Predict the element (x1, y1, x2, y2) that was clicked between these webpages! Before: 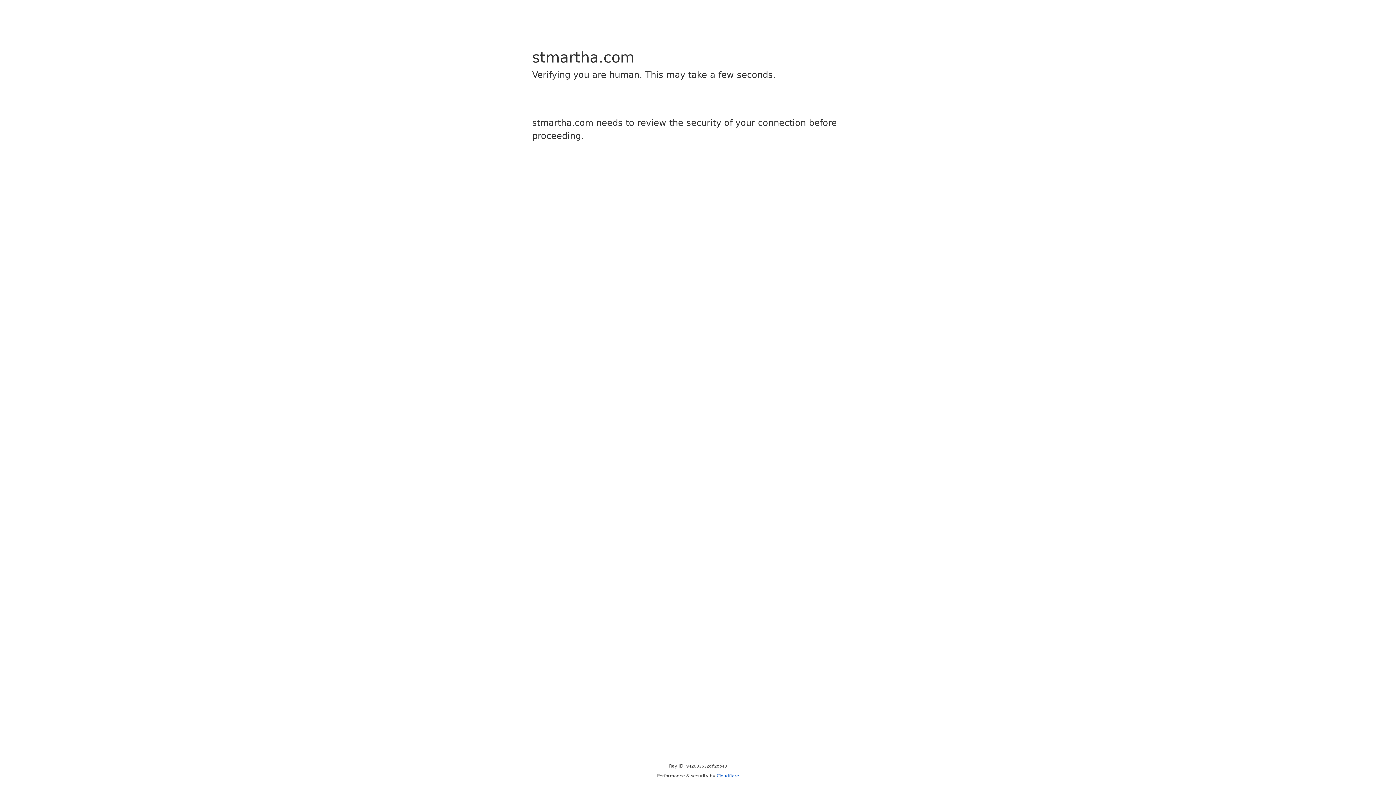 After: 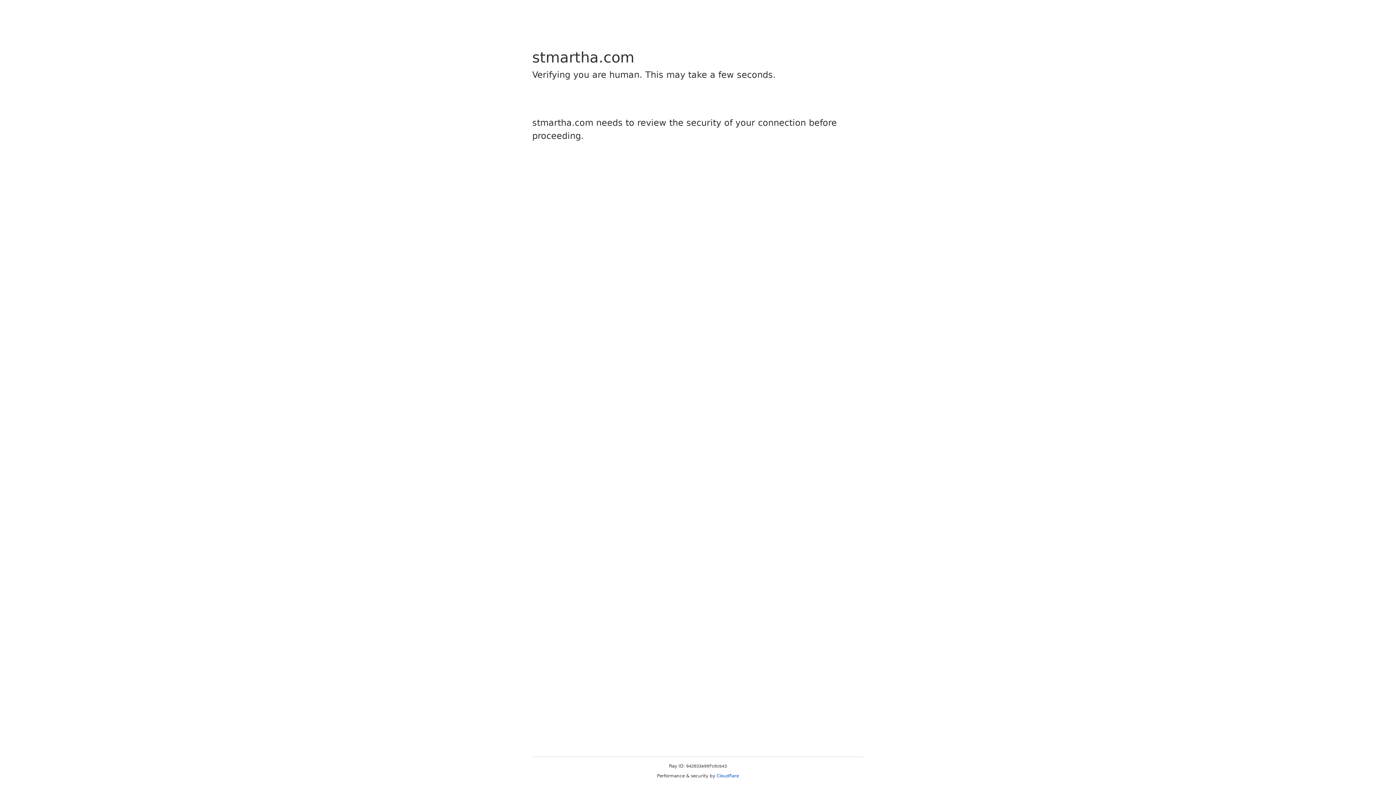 Action: label: Cloudflare bbox: (716, 773, 739, 778)